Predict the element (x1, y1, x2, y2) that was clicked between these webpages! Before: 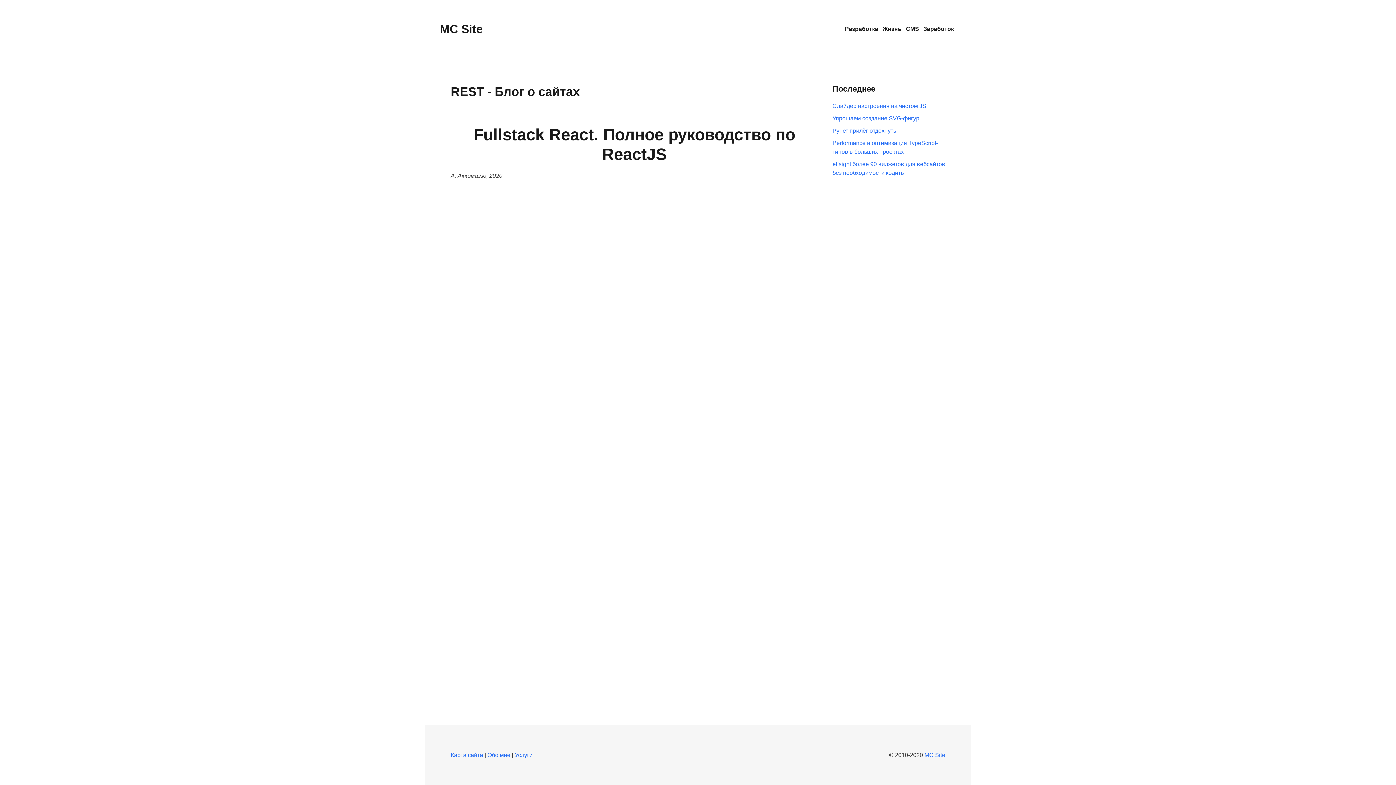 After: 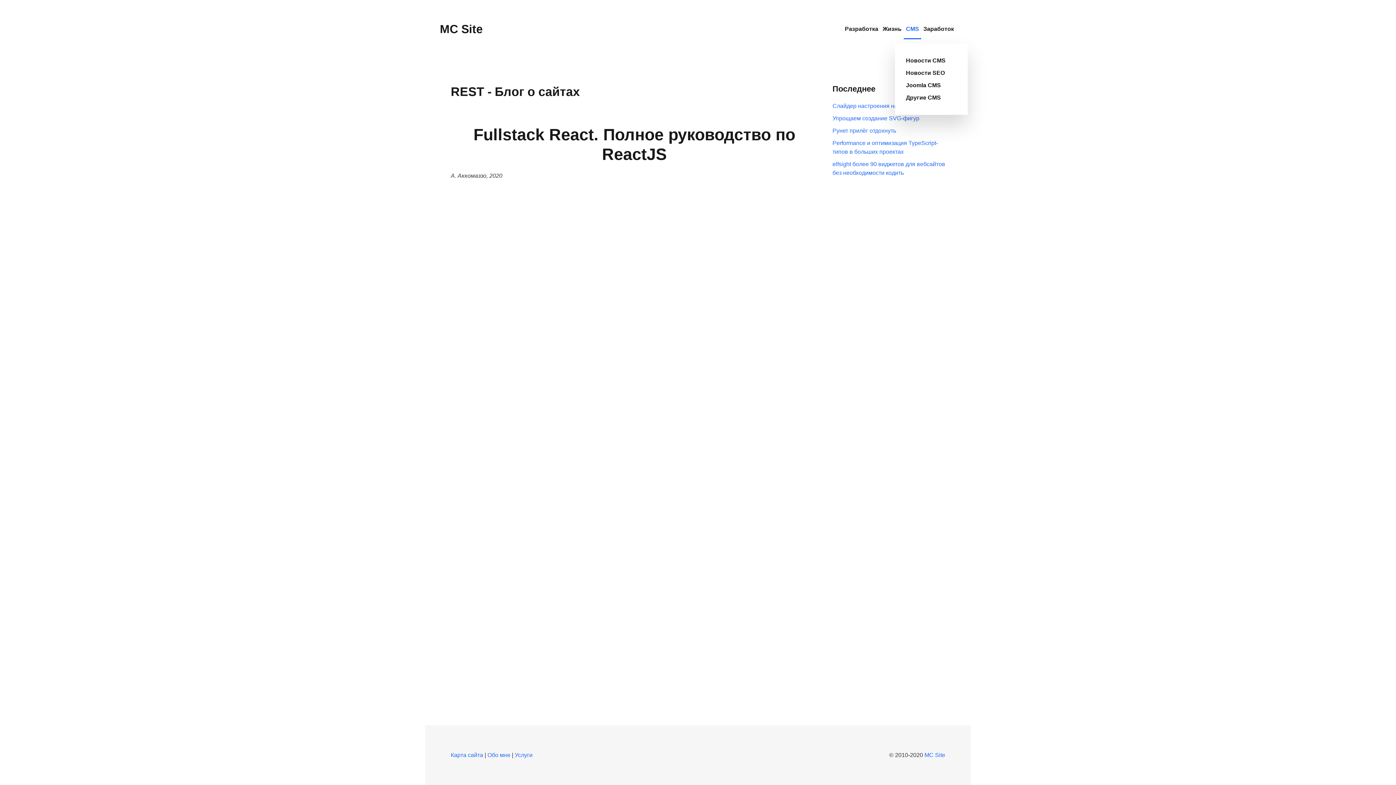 Action: bbox: (904, 14, 921, 43) label: CMS